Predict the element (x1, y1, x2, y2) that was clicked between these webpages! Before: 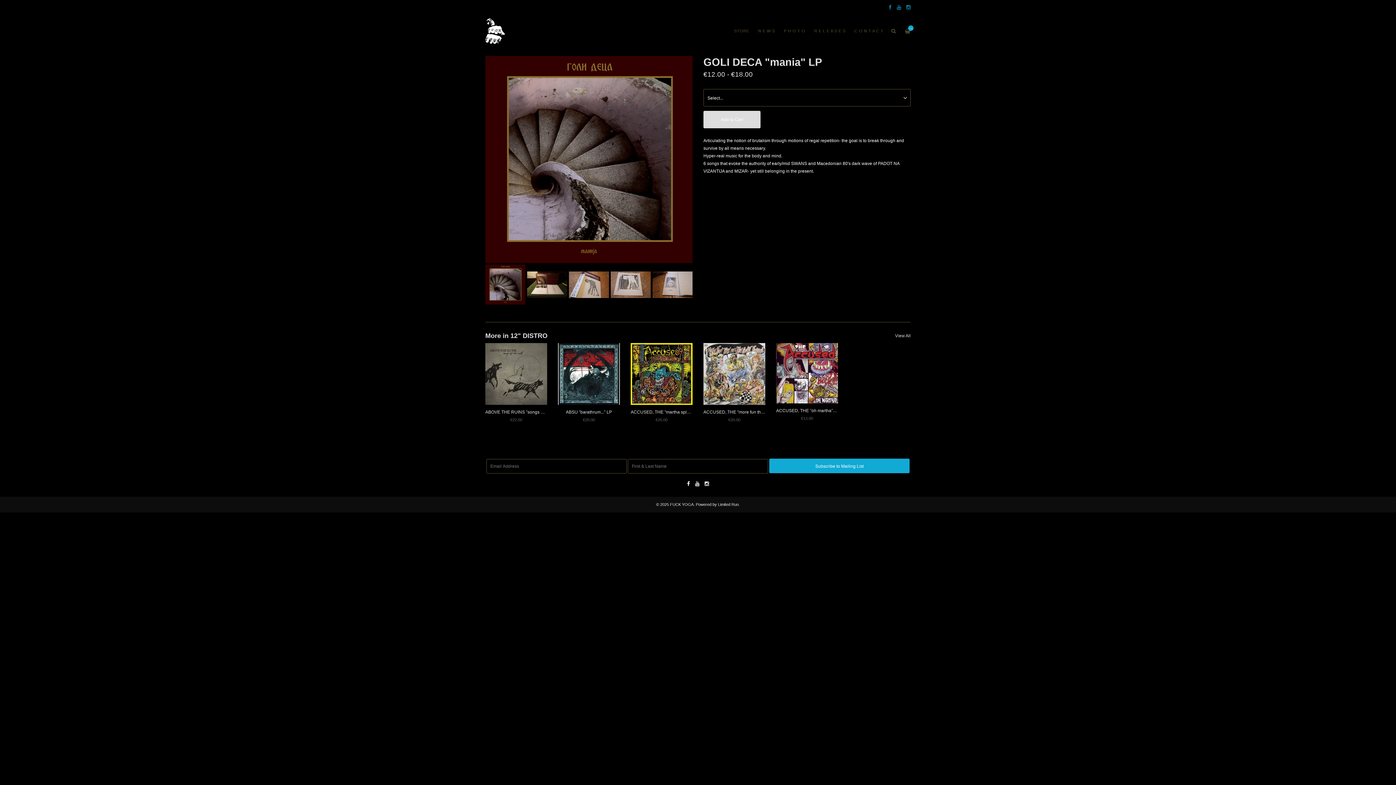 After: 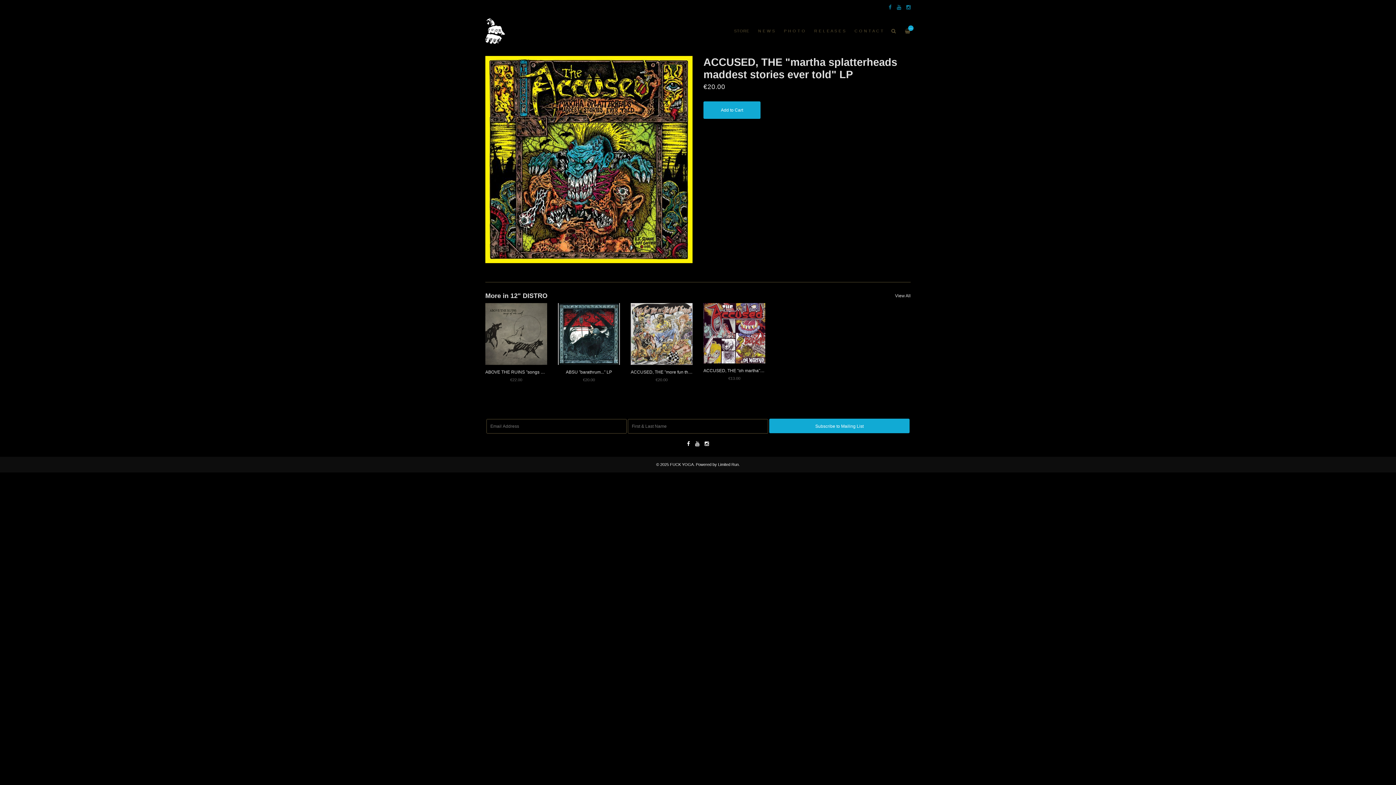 Action: label: VIEW bbox: (630, 371, 692, 376)